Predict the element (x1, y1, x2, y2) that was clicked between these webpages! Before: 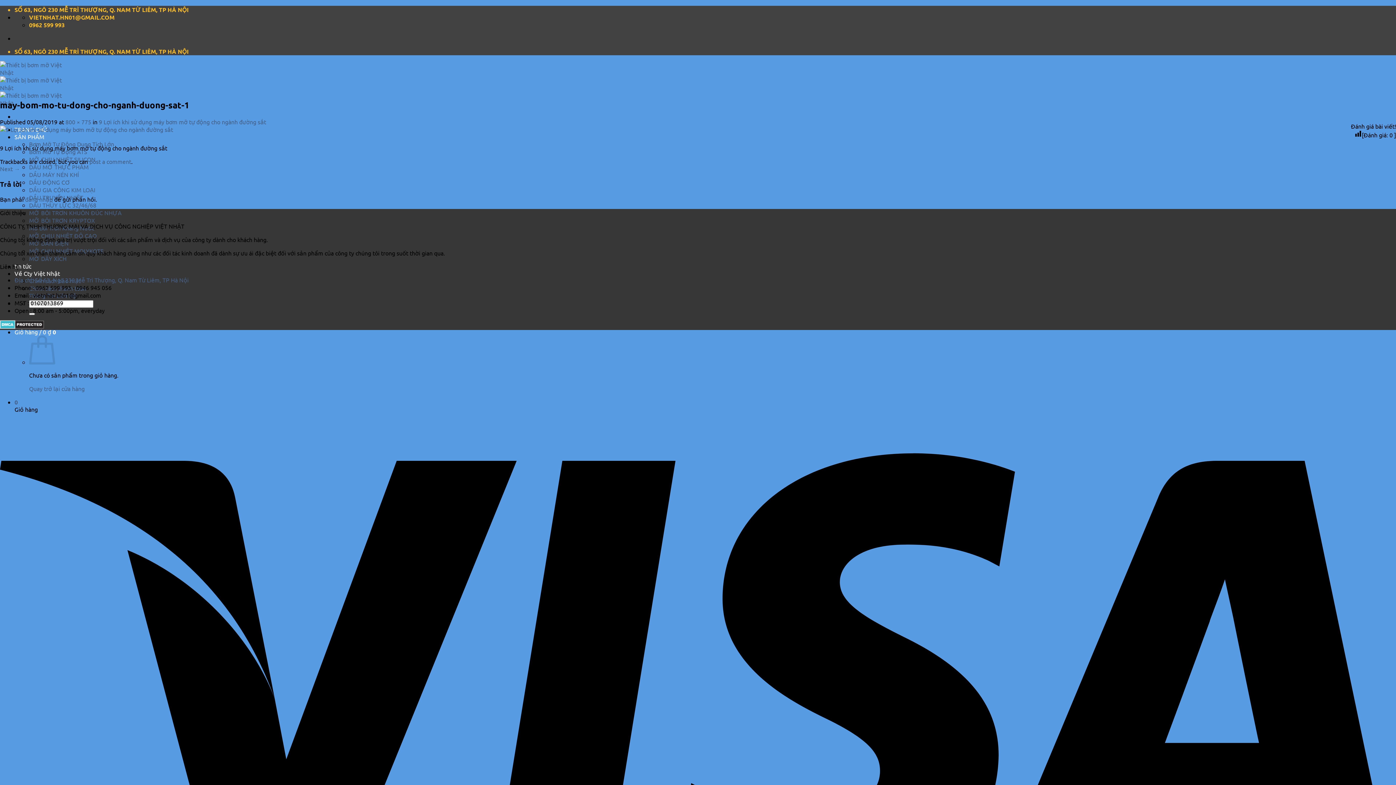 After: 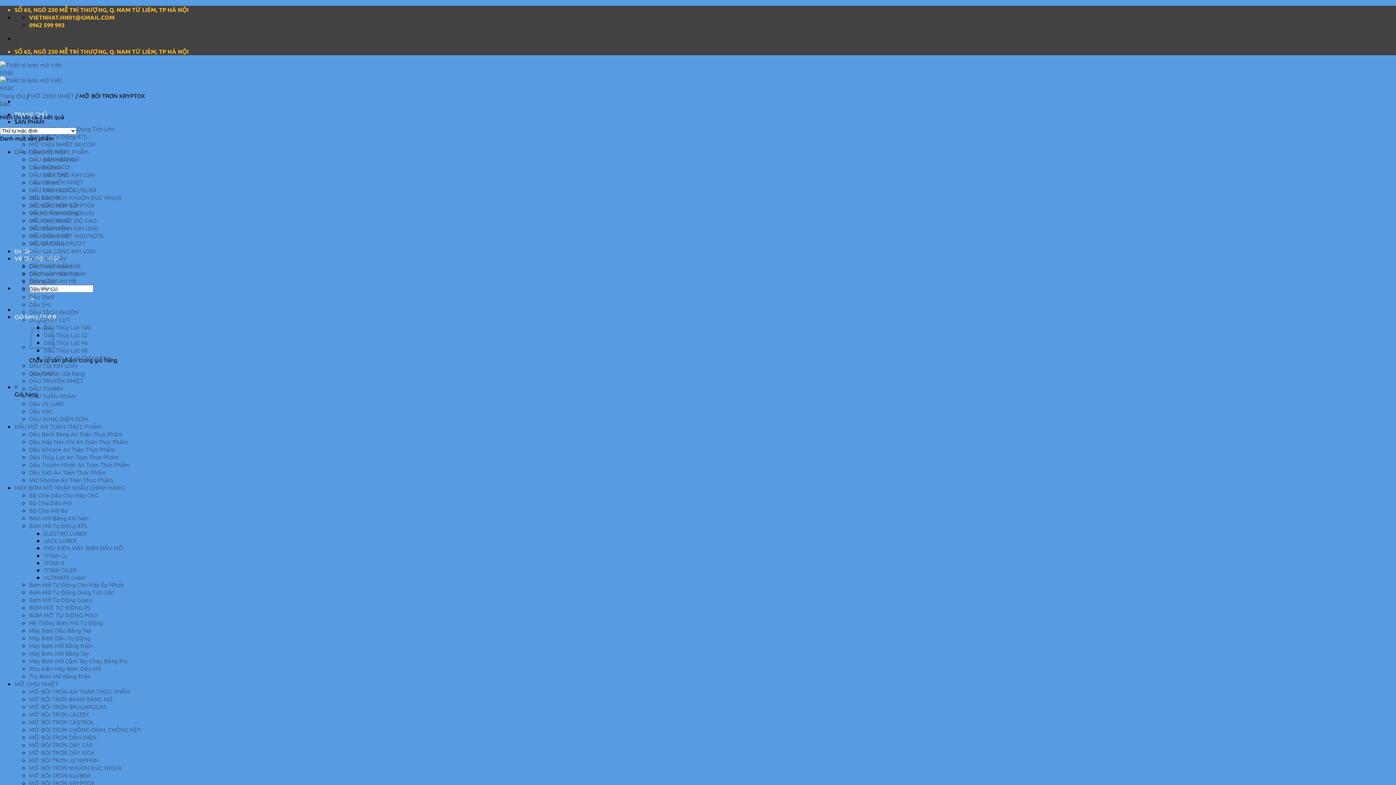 Action: label: MỠ BÔI TRƠN KRYPTOX bbox: (29, 216, 94, 224)